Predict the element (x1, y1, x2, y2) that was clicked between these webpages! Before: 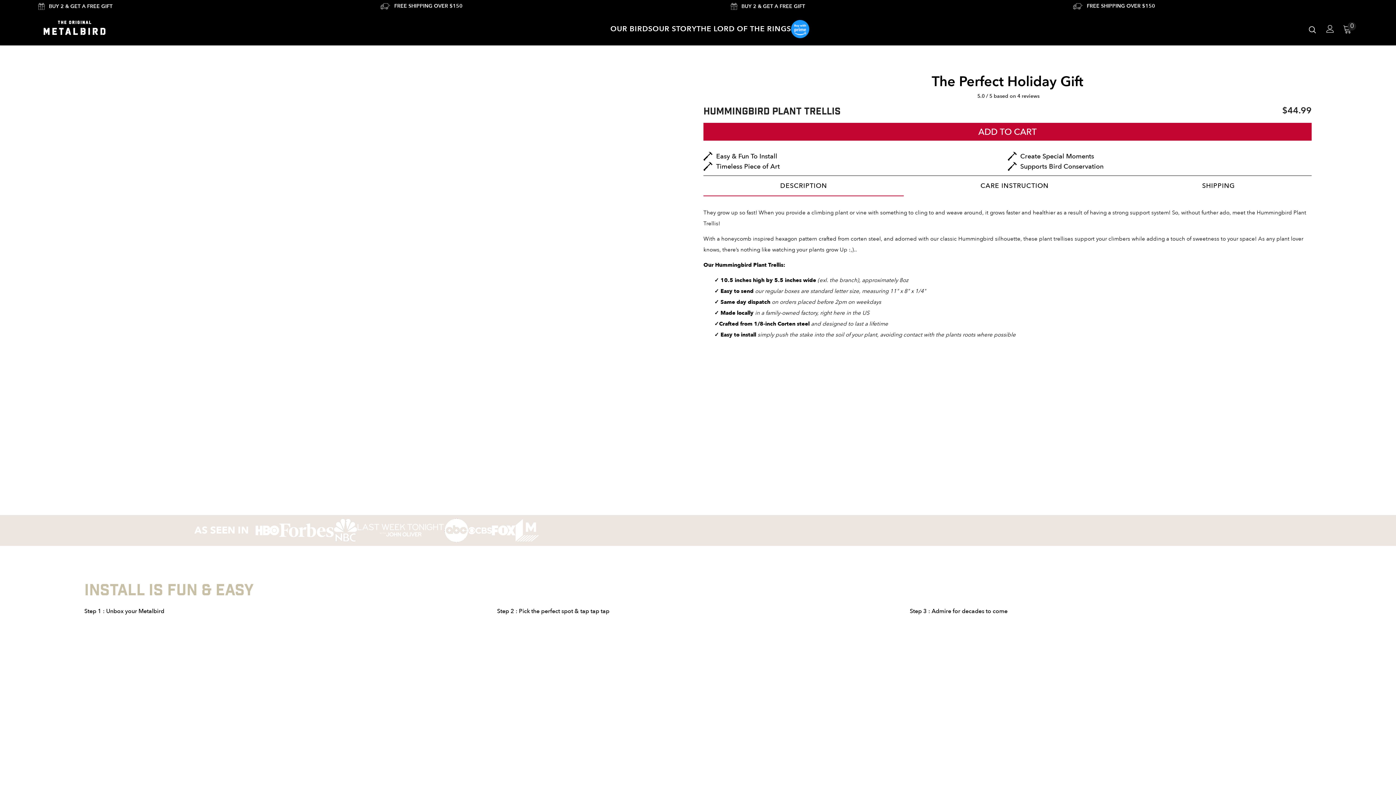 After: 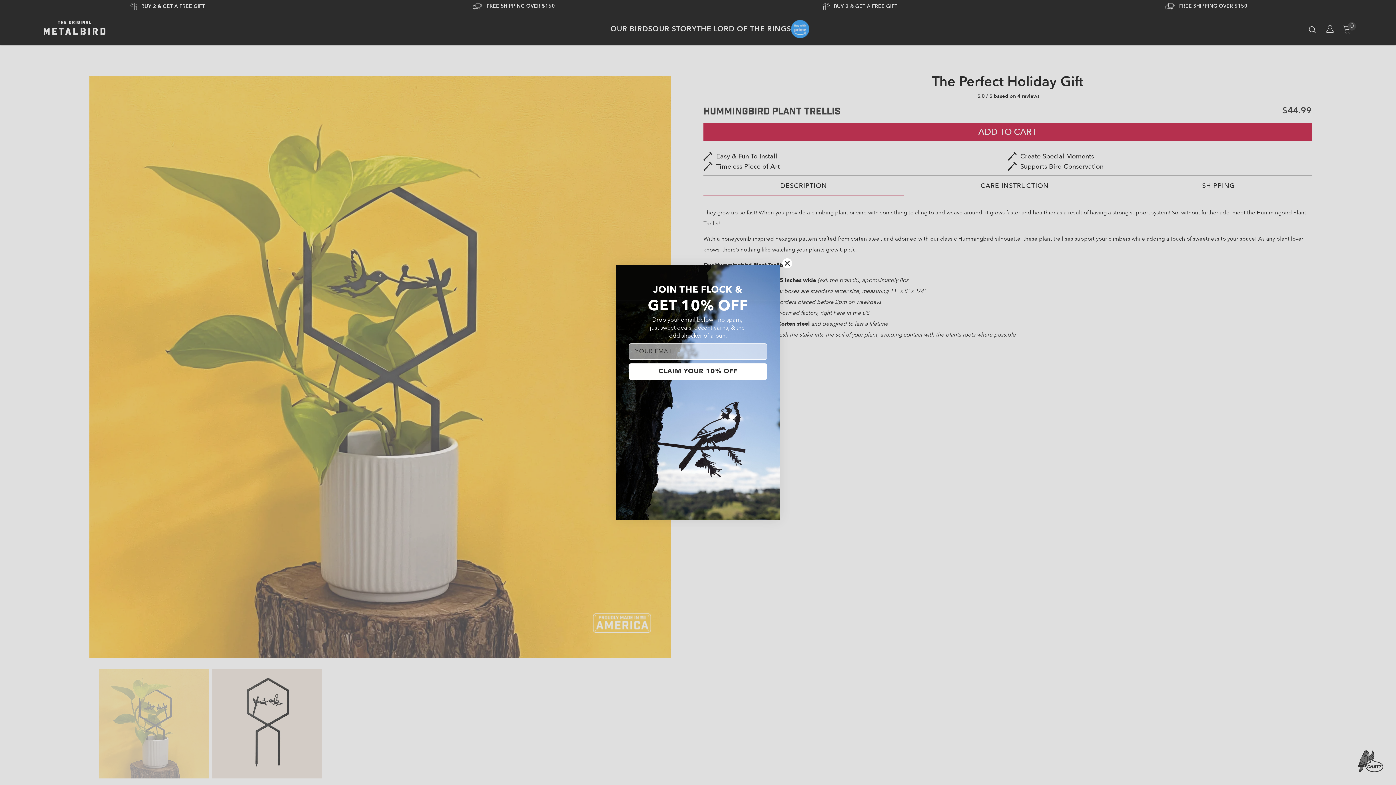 Action: bbox: (1326, 24, 1334, 33)